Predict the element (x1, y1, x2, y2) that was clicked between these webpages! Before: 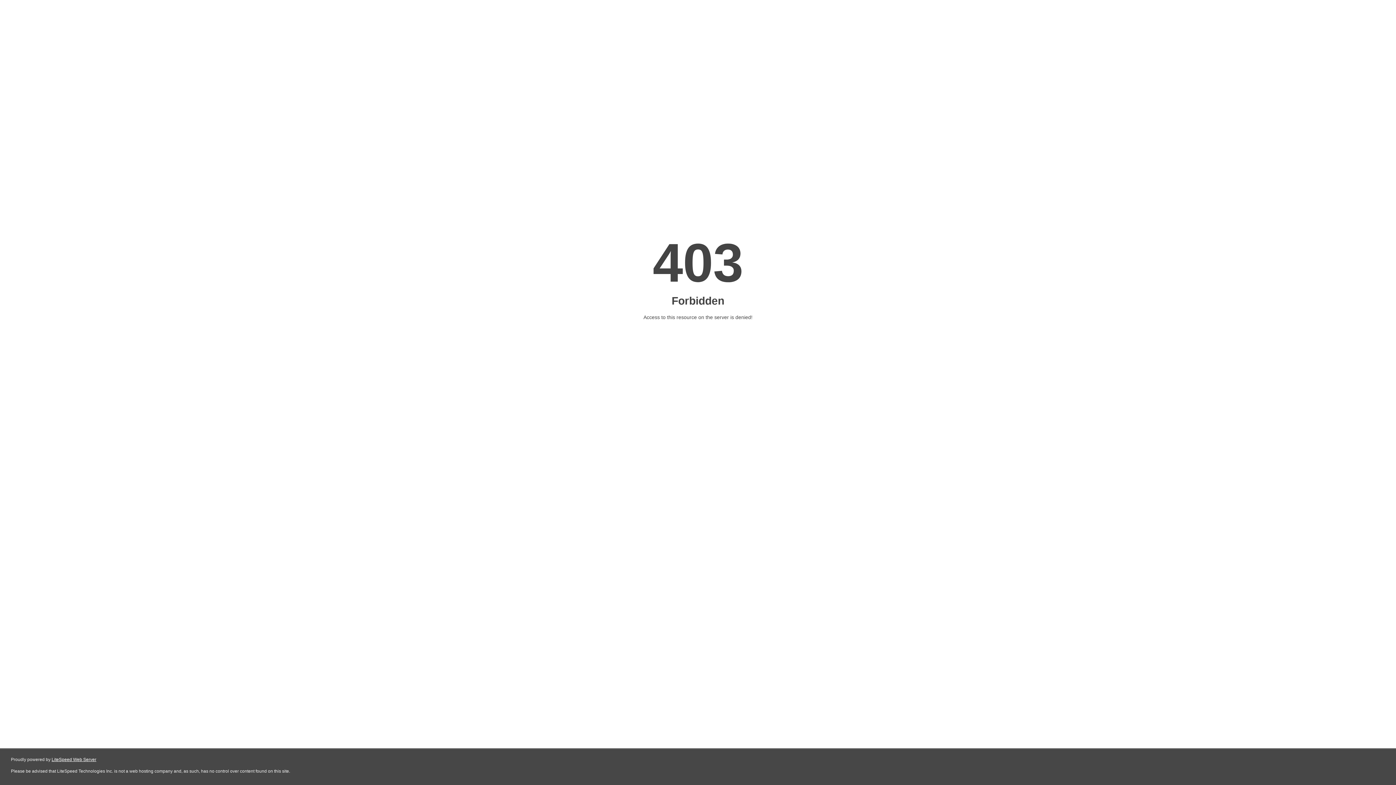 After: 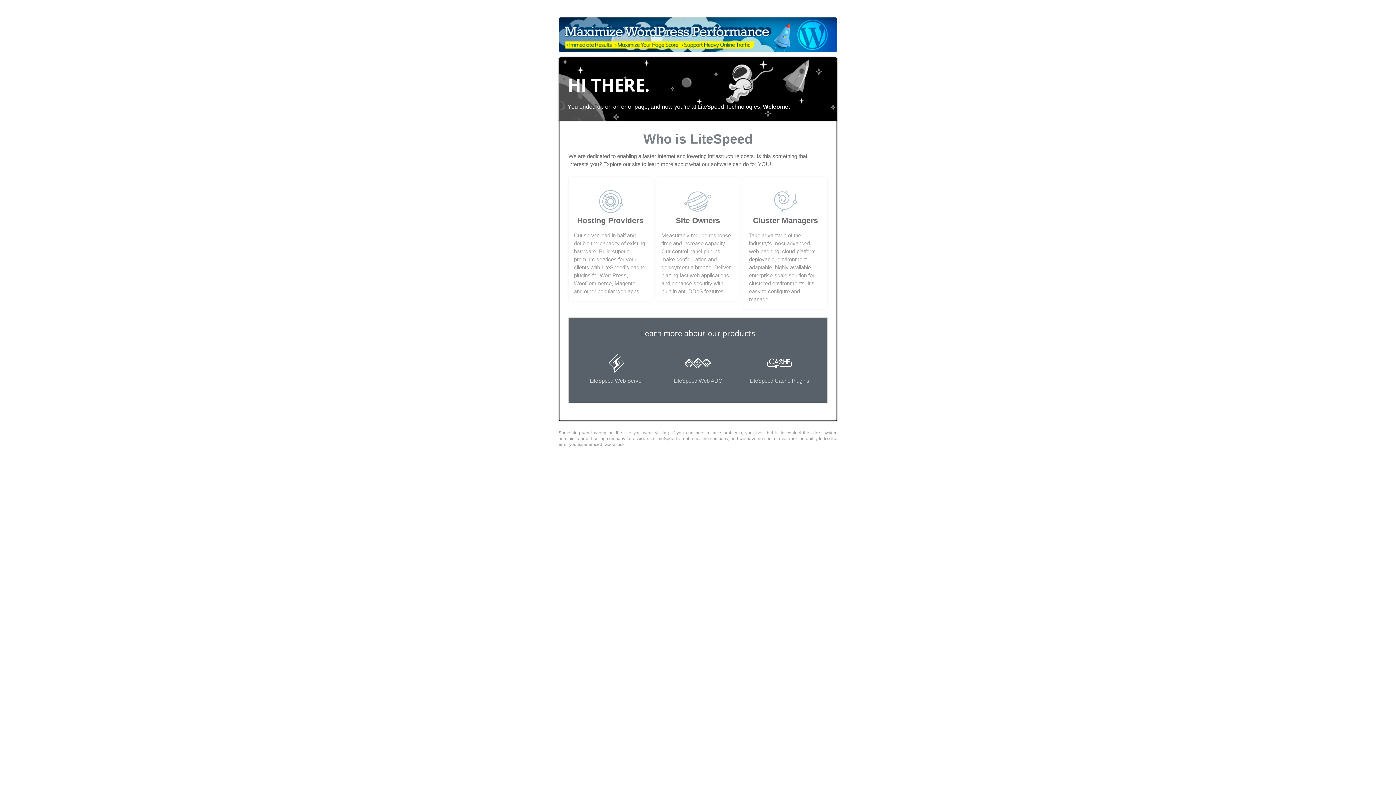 Action: bbox: (51, 757, 96, 762) label: LiteSpeed Web Server